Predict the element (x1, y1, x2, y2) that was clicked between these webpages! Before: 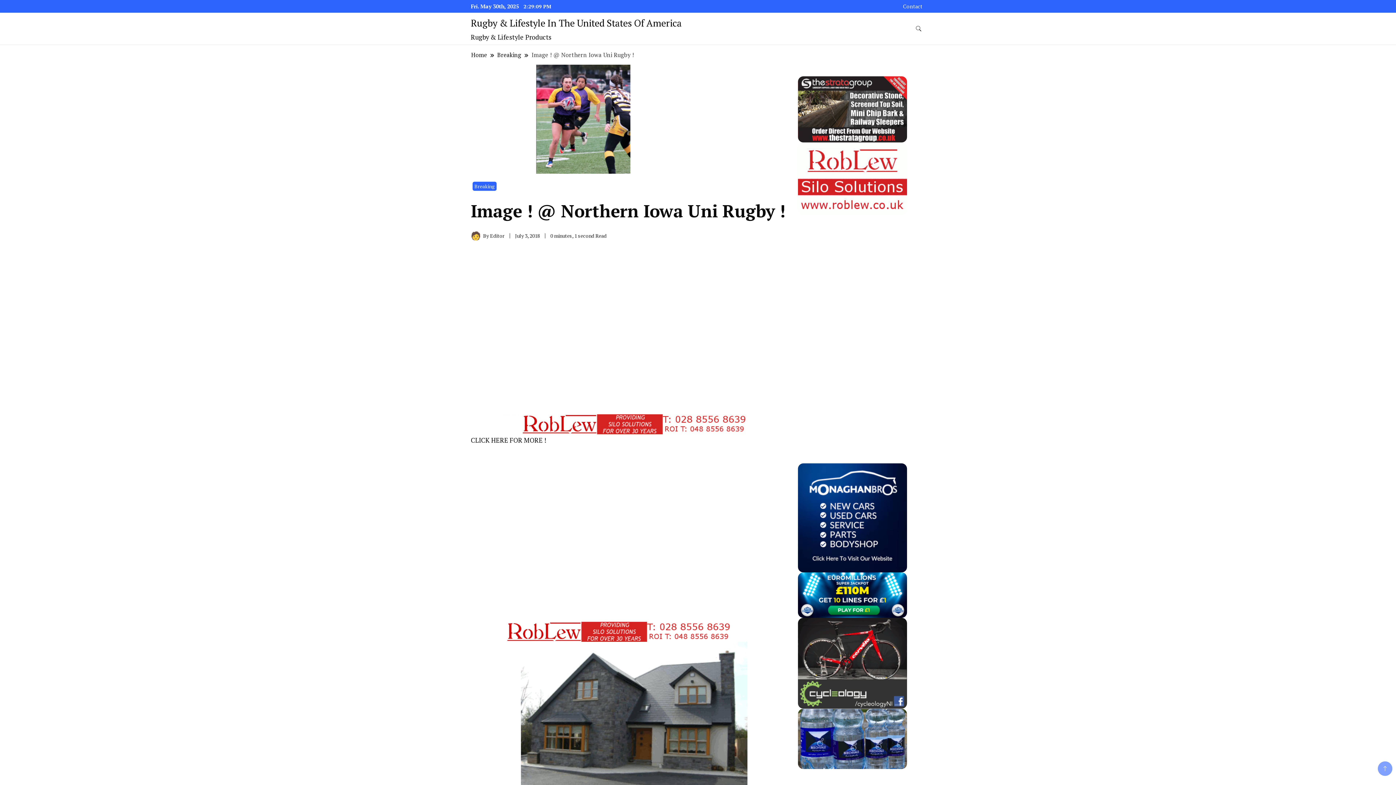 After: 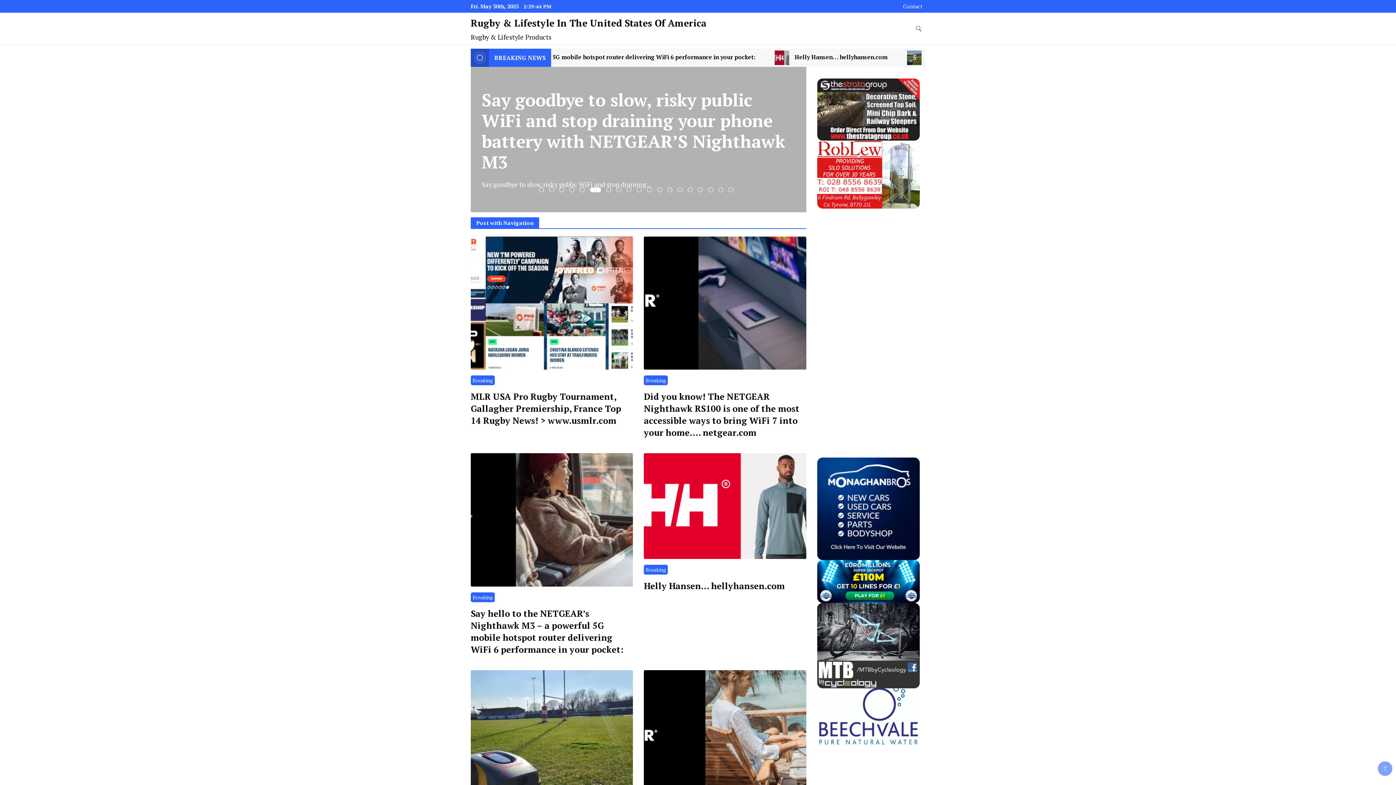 Action: bbox: (470, 16, 681, 29) label: Rugby & Lifestyle In The United States Of America